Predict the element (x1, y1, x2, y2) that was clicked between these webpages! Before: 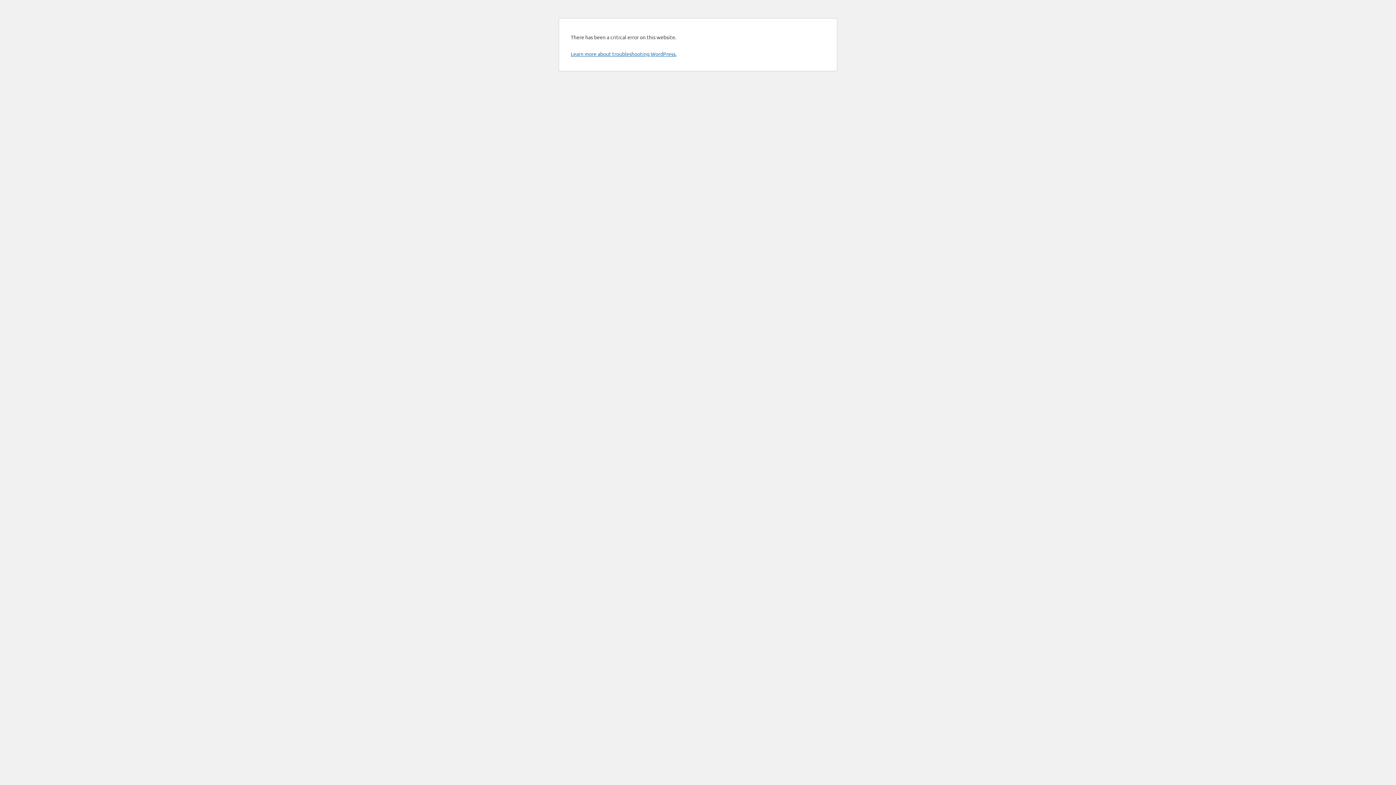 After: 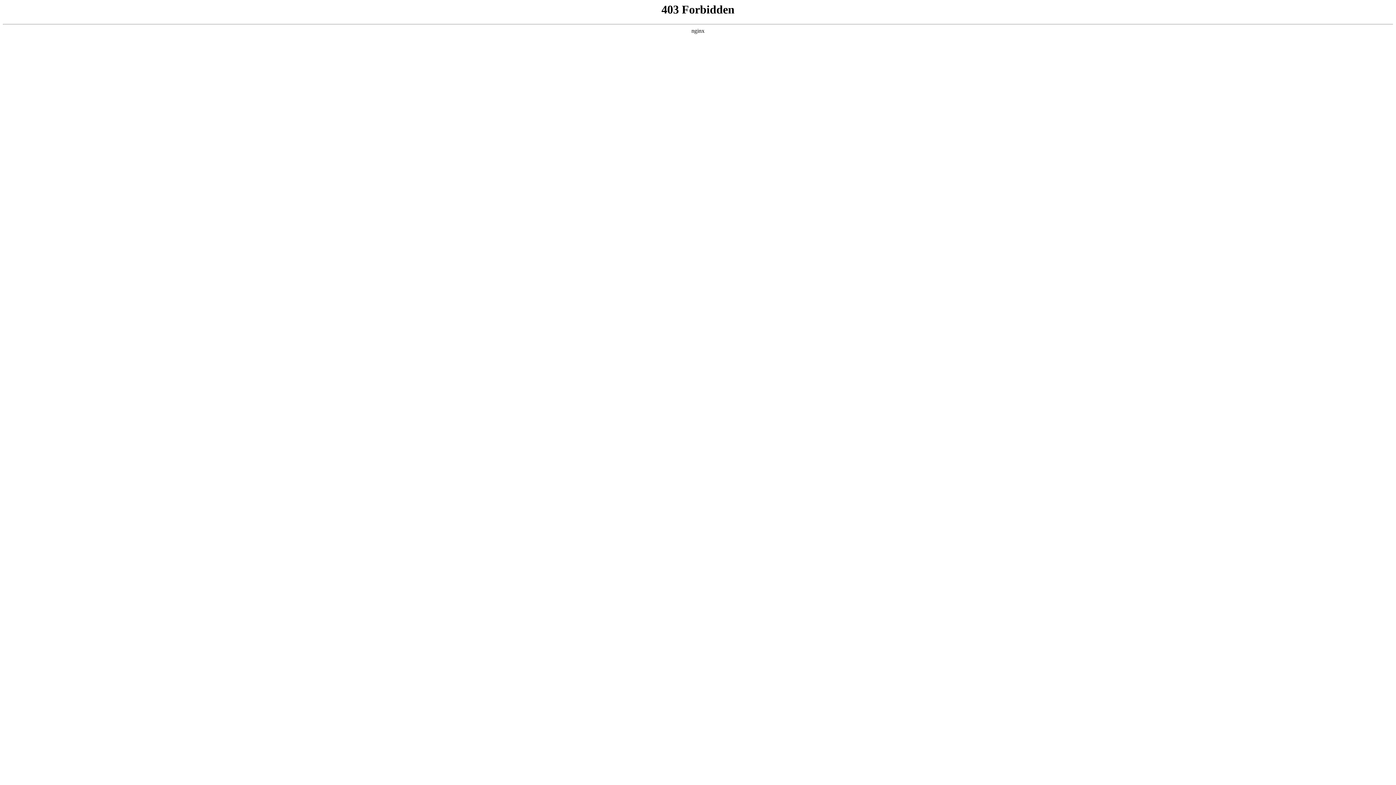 Action: label: Learn more about troubleshooting WordPress. bbox: (570, 50, 676, 57)